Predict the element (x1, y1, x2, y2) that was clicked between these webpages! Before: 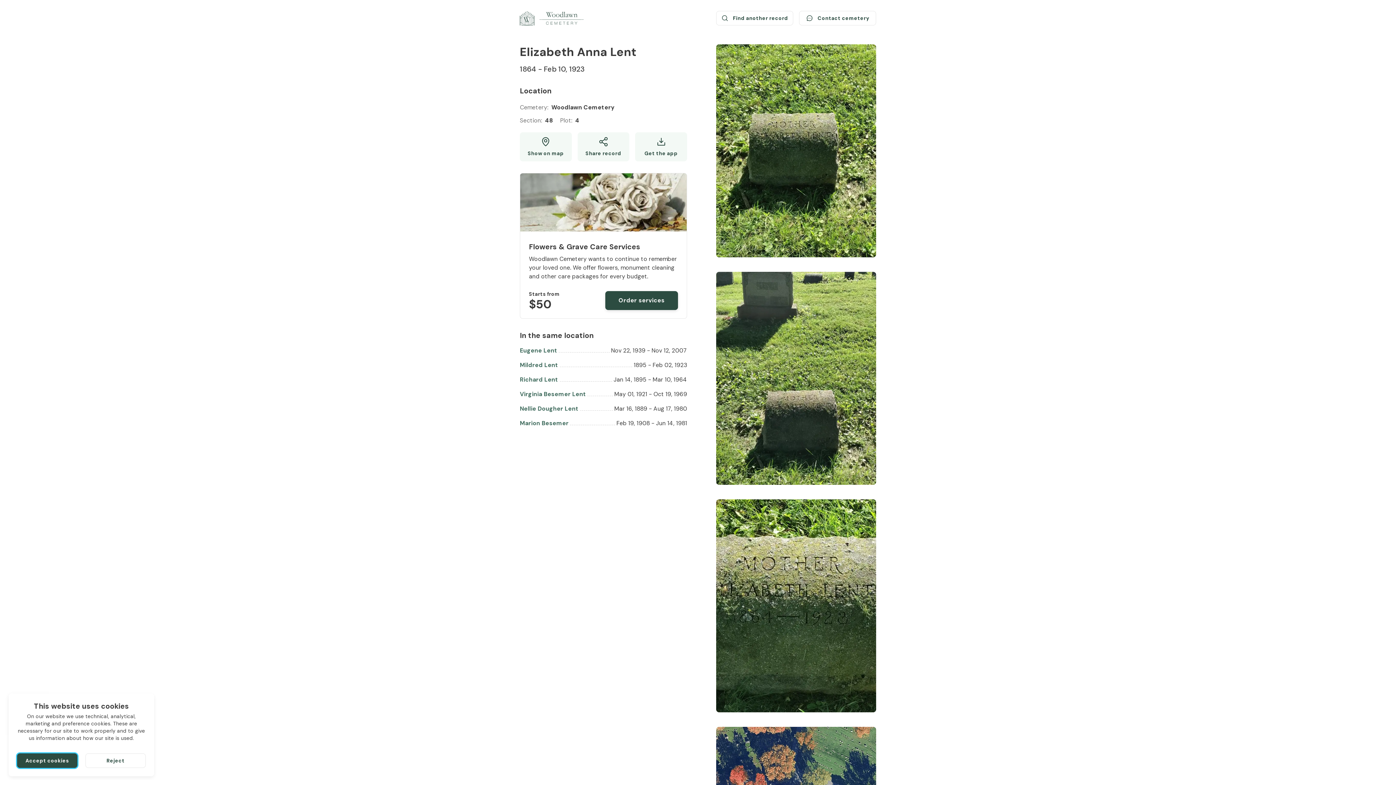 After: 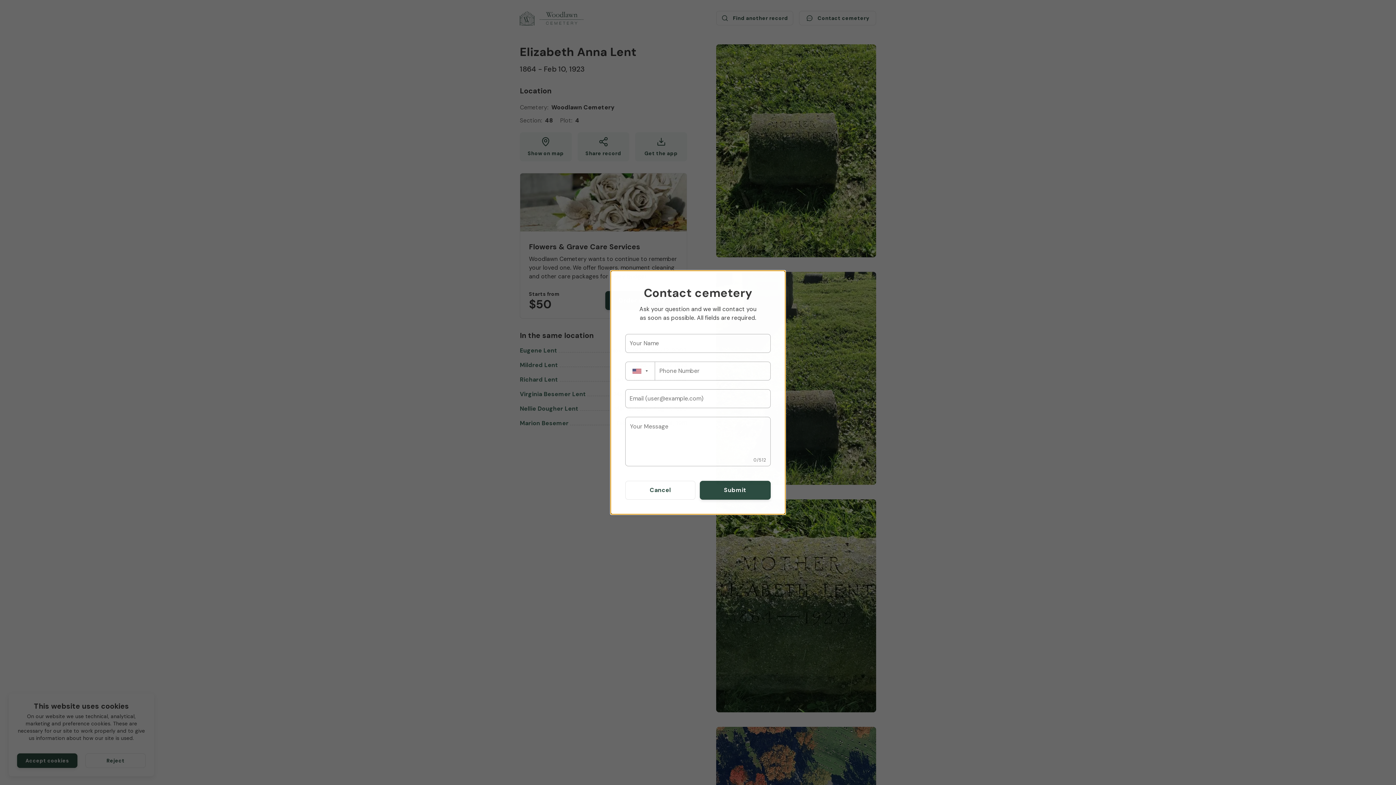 Action: bbox: (799, 10, 876, 25) label: Contact cemetery